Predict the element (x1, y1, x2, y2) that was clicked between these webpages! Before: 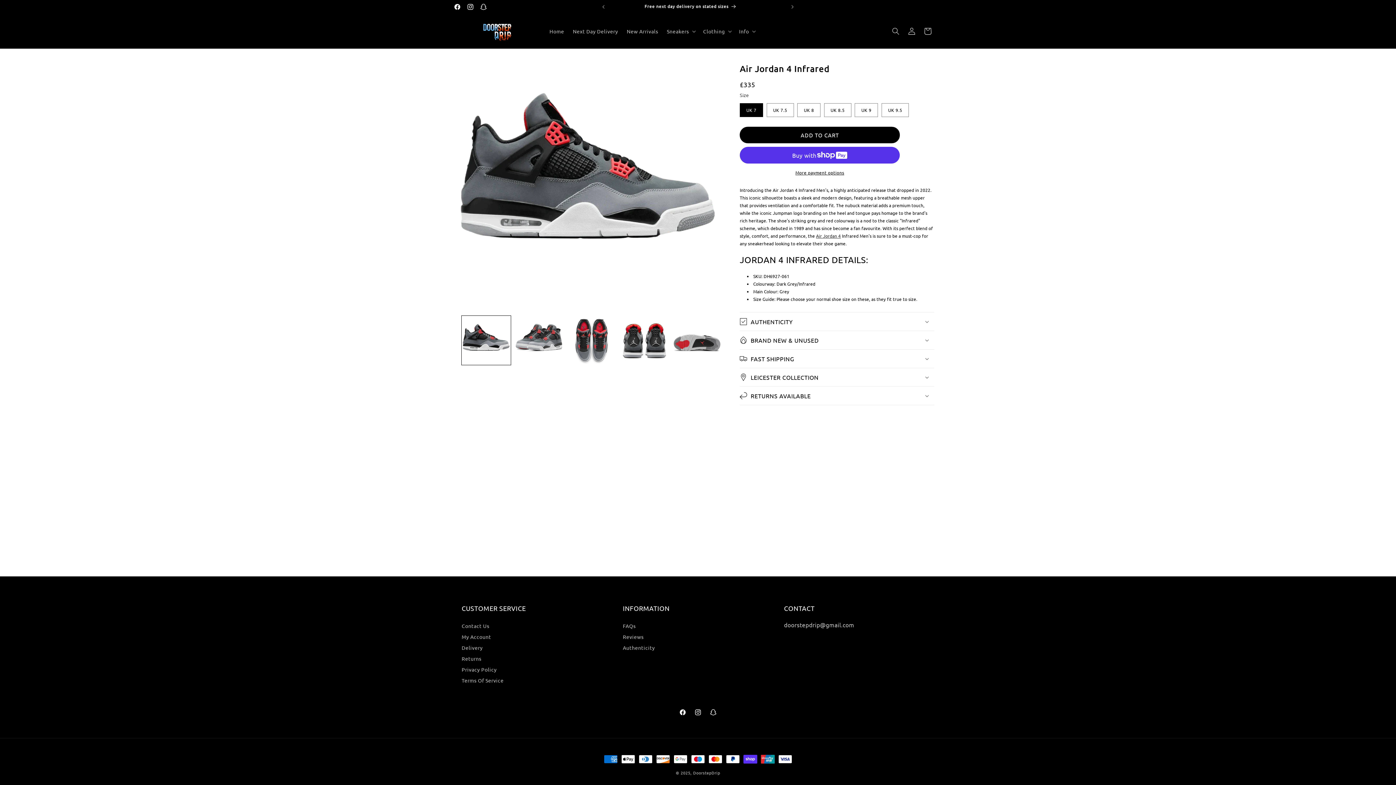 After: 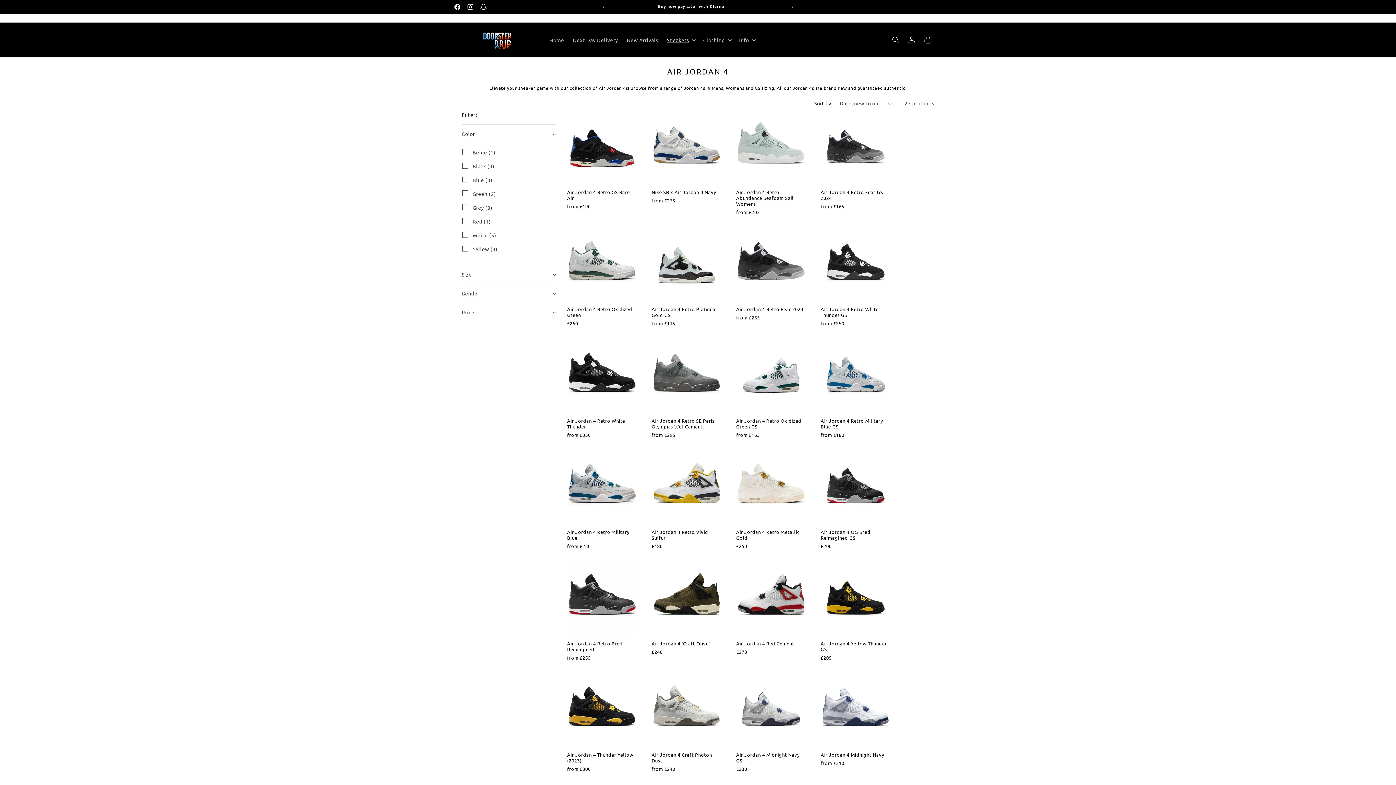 Action: bbox: (816, 232, 841, 238) label: Air Jordan 4